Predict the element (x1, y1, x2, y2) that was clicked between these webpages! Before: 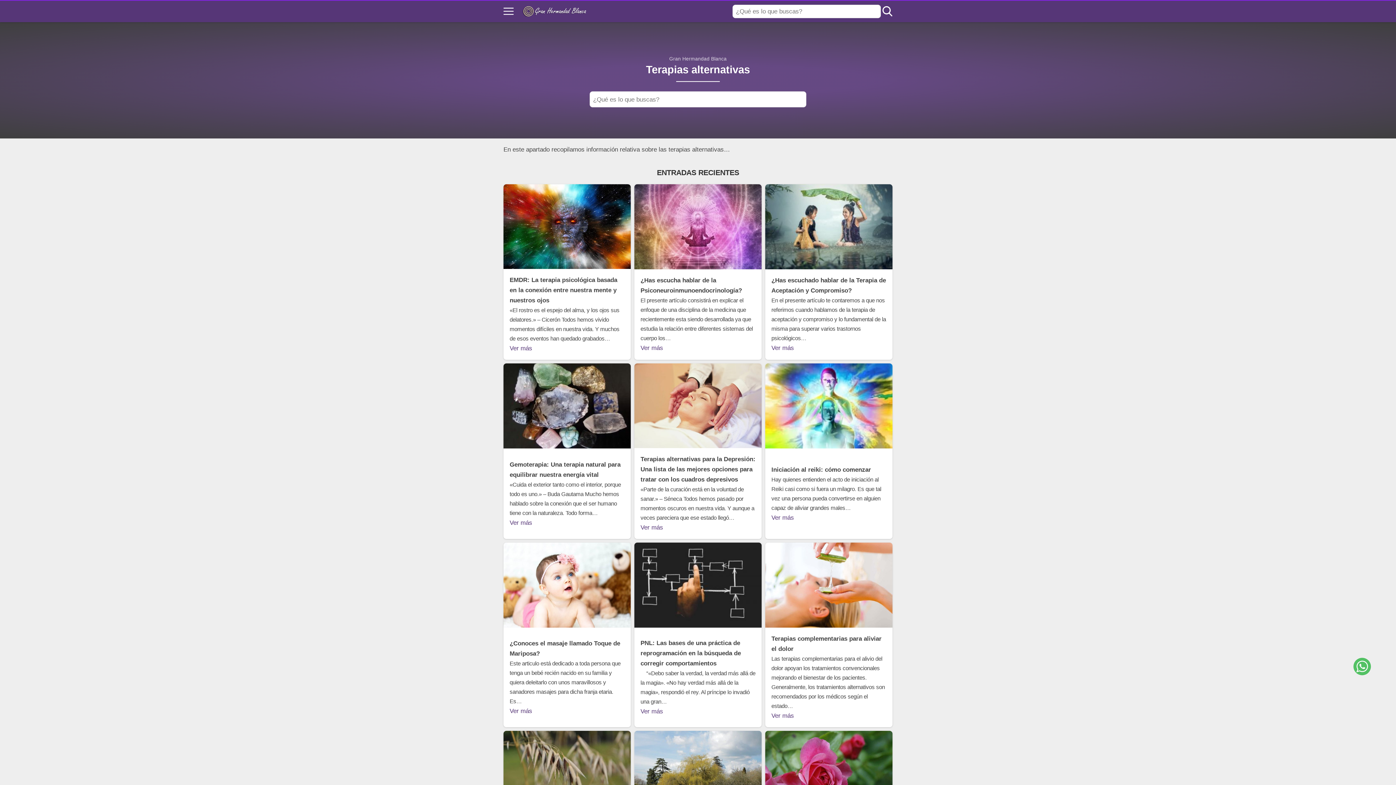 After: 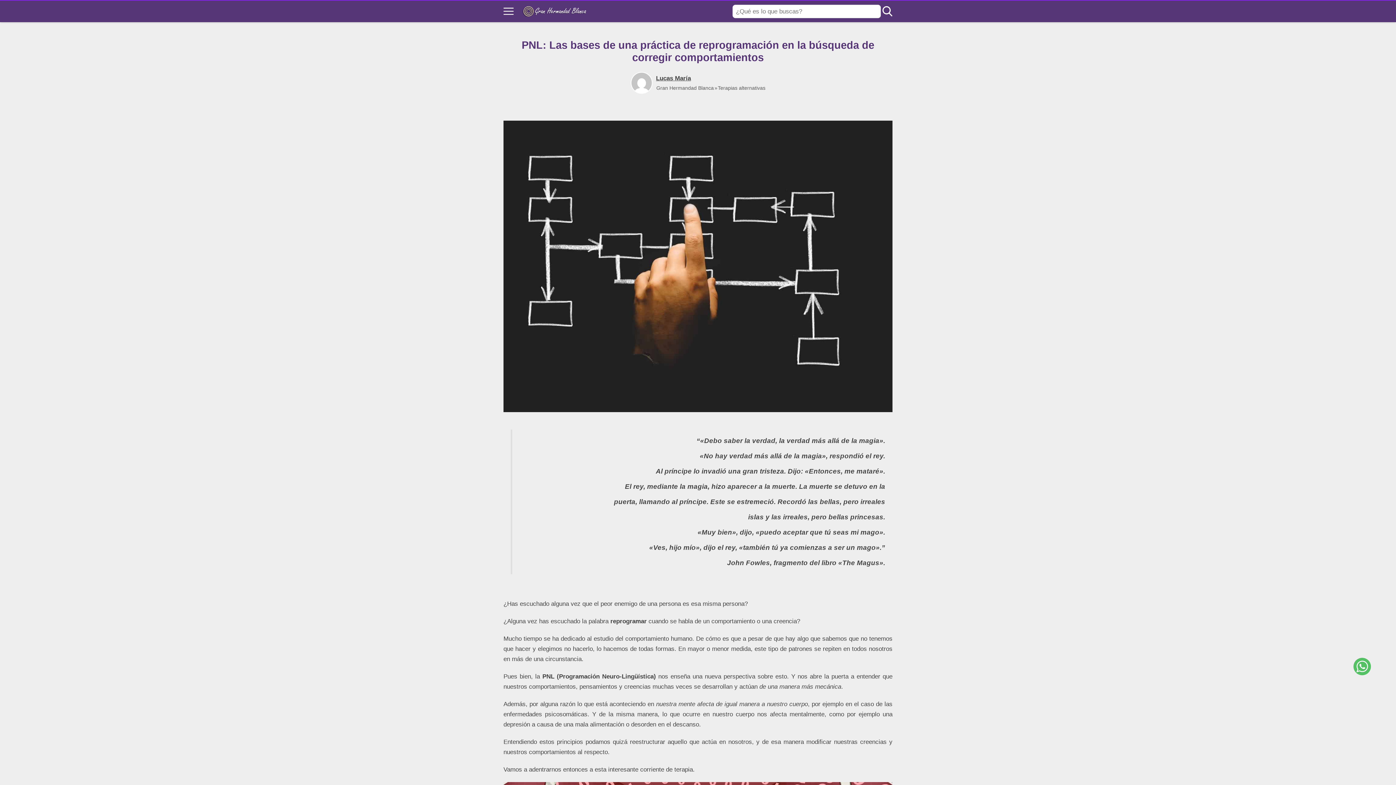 Action: bbox: (634, 543, 761, 727) label: PNL: Las bases de una práctica de reprogramación en la búsqueda de corregir comportamientos
    “«Debo saber la verdad, la verdad más allá de la magia». «No hay verdad más allá de la magia», respondió el rey. Al príncipe lo invadió una gran…

Ver más